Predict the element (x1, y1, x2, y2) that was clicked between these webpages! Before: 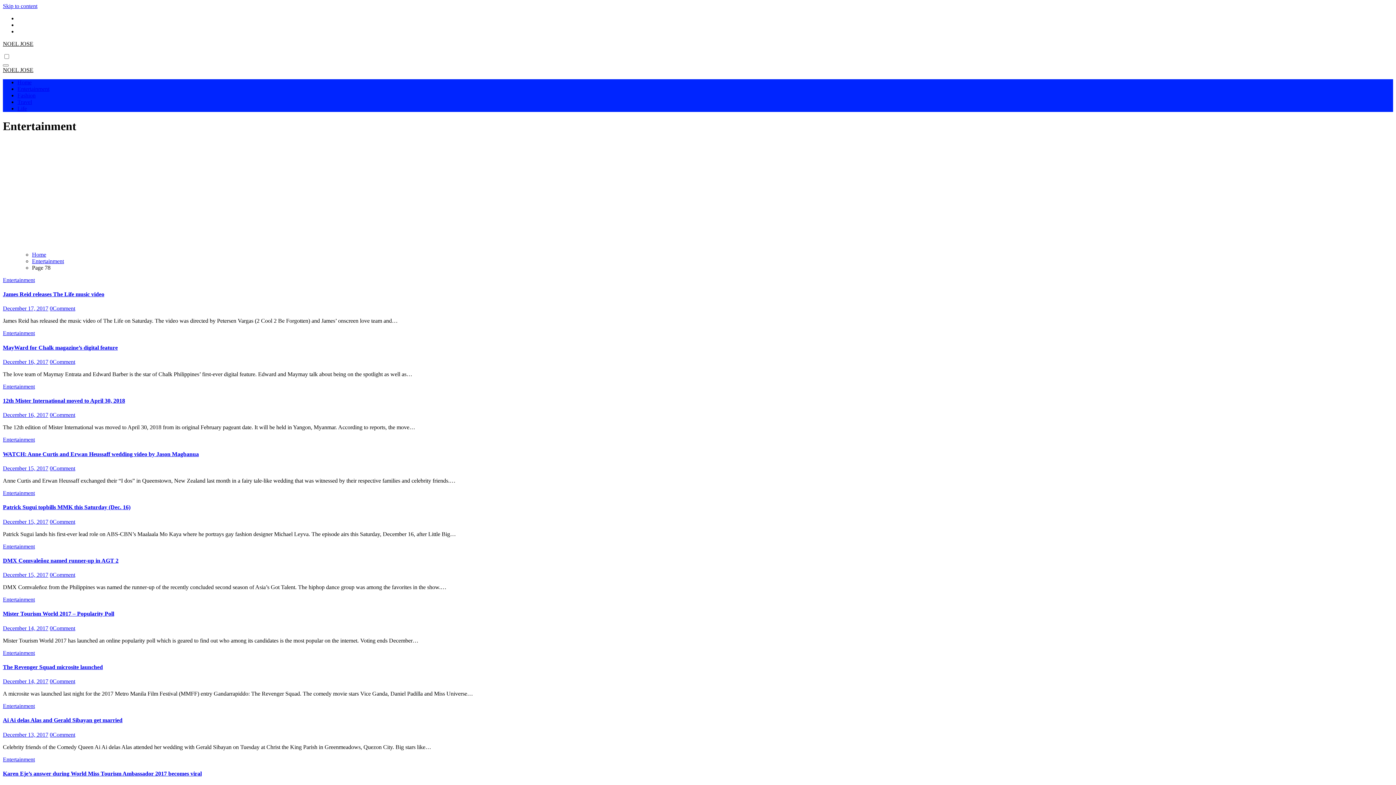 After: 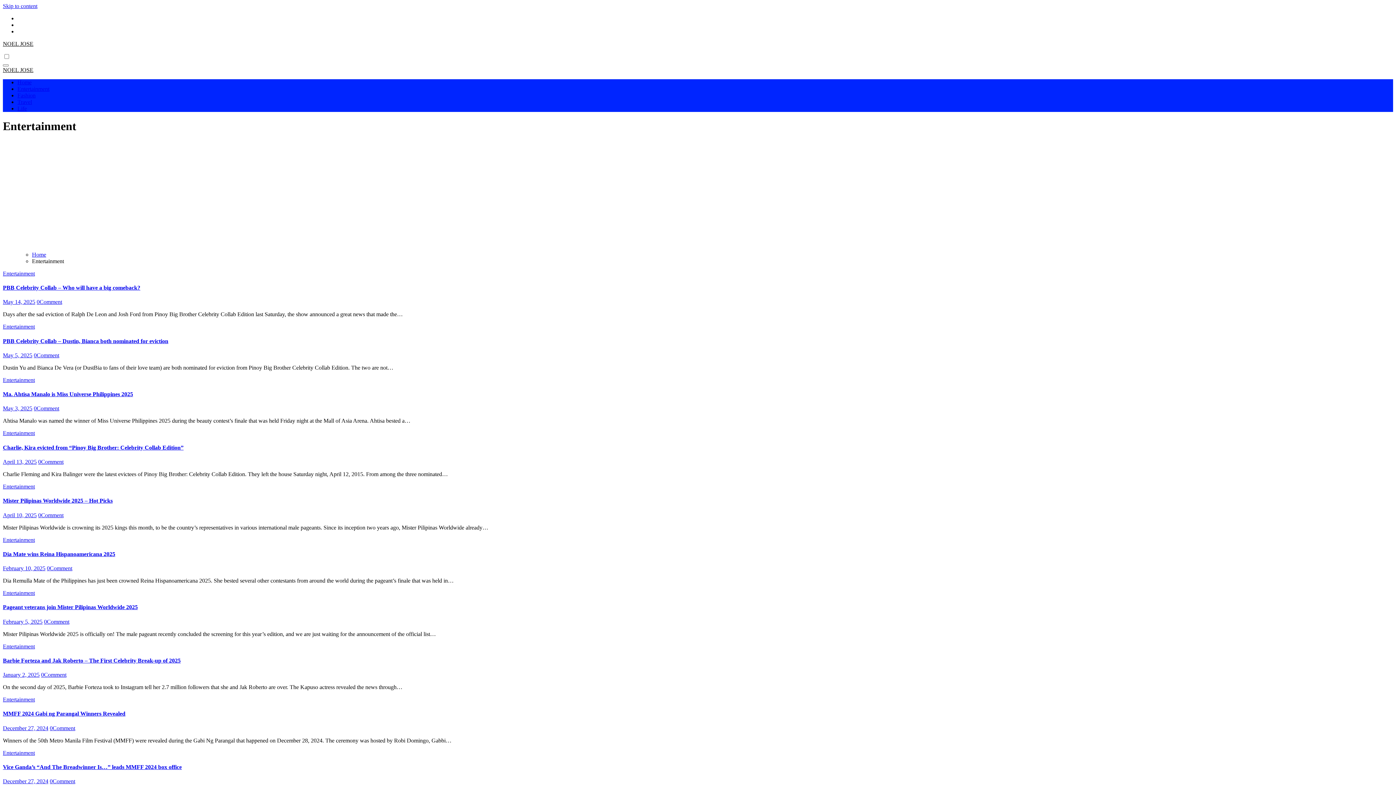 Action: label: Entertainment bbox: (2, 543, 34, 549)